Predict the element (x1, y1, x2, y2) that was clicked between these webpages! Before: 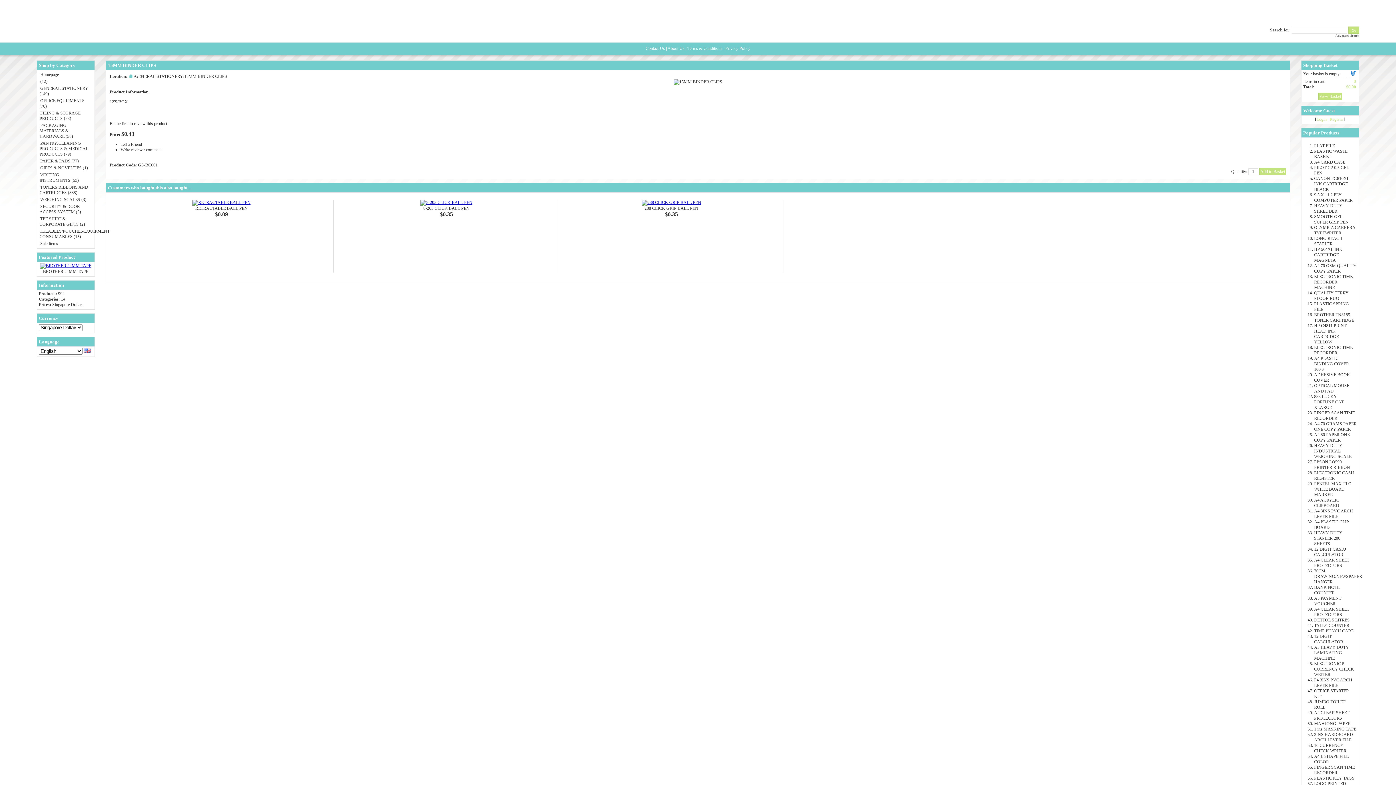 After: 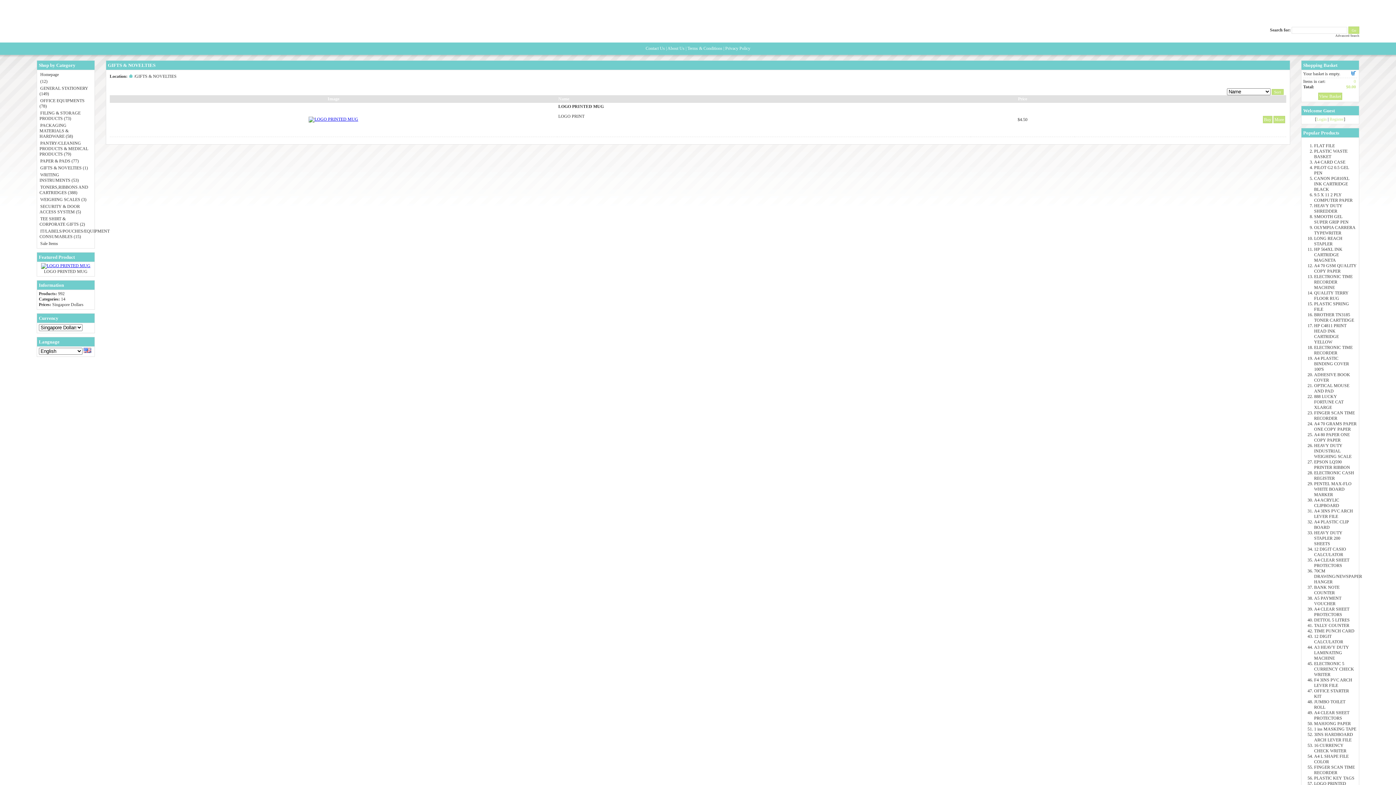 Action: label: GIFTS & NOVELTIES (1) bbox: (39, 164, 90, 171)